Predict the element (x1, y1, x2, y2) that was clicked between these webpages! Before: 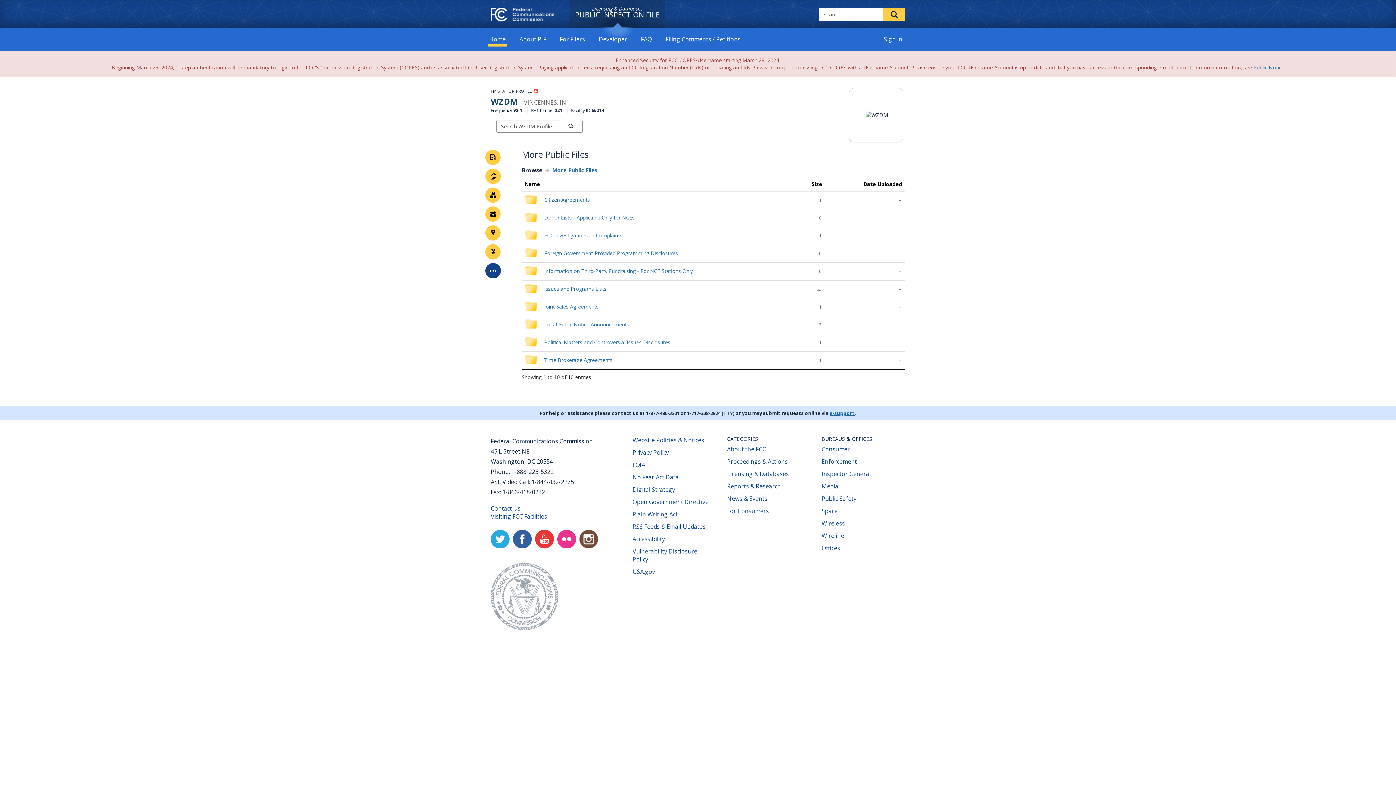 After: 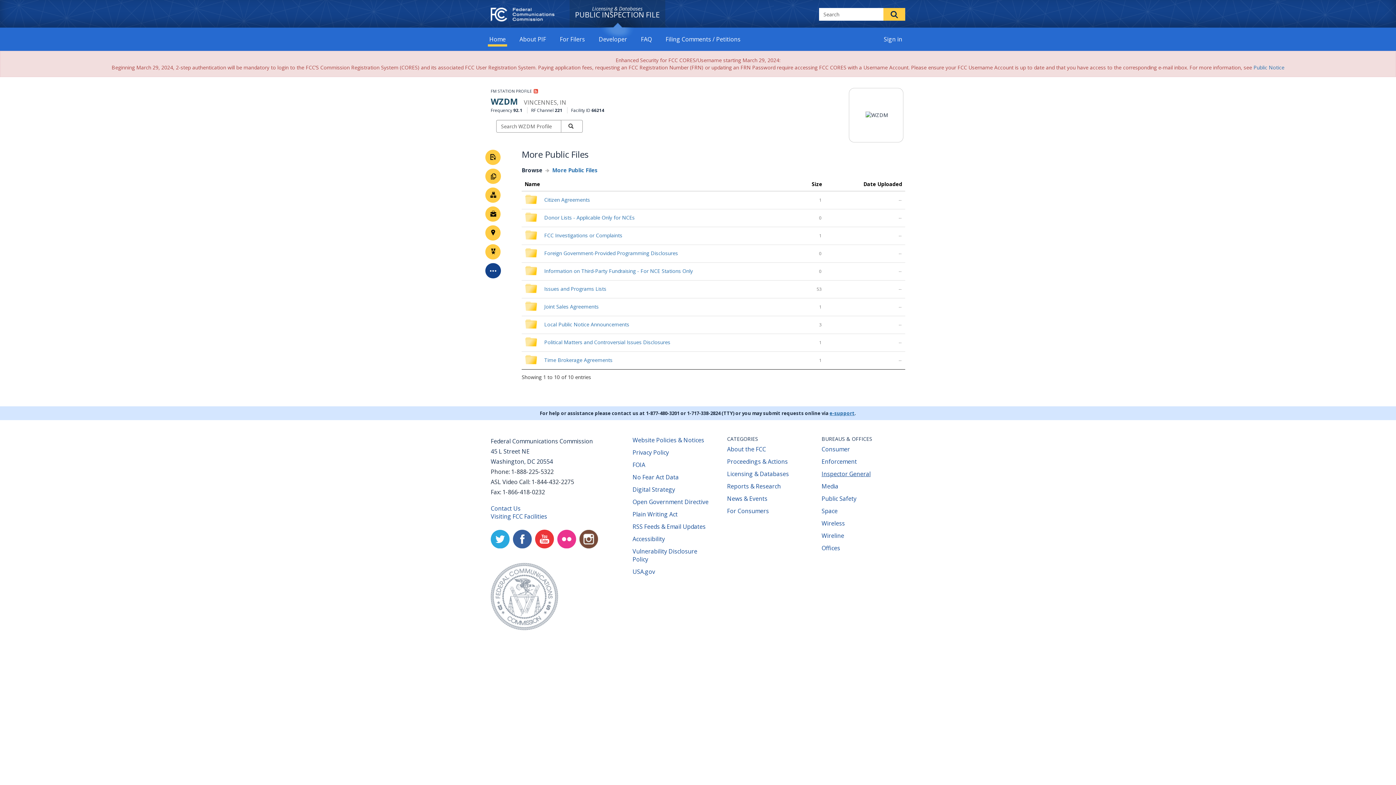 Action: bbox: (821, 470, 870, 478) label: Inspector General
(opens new window)